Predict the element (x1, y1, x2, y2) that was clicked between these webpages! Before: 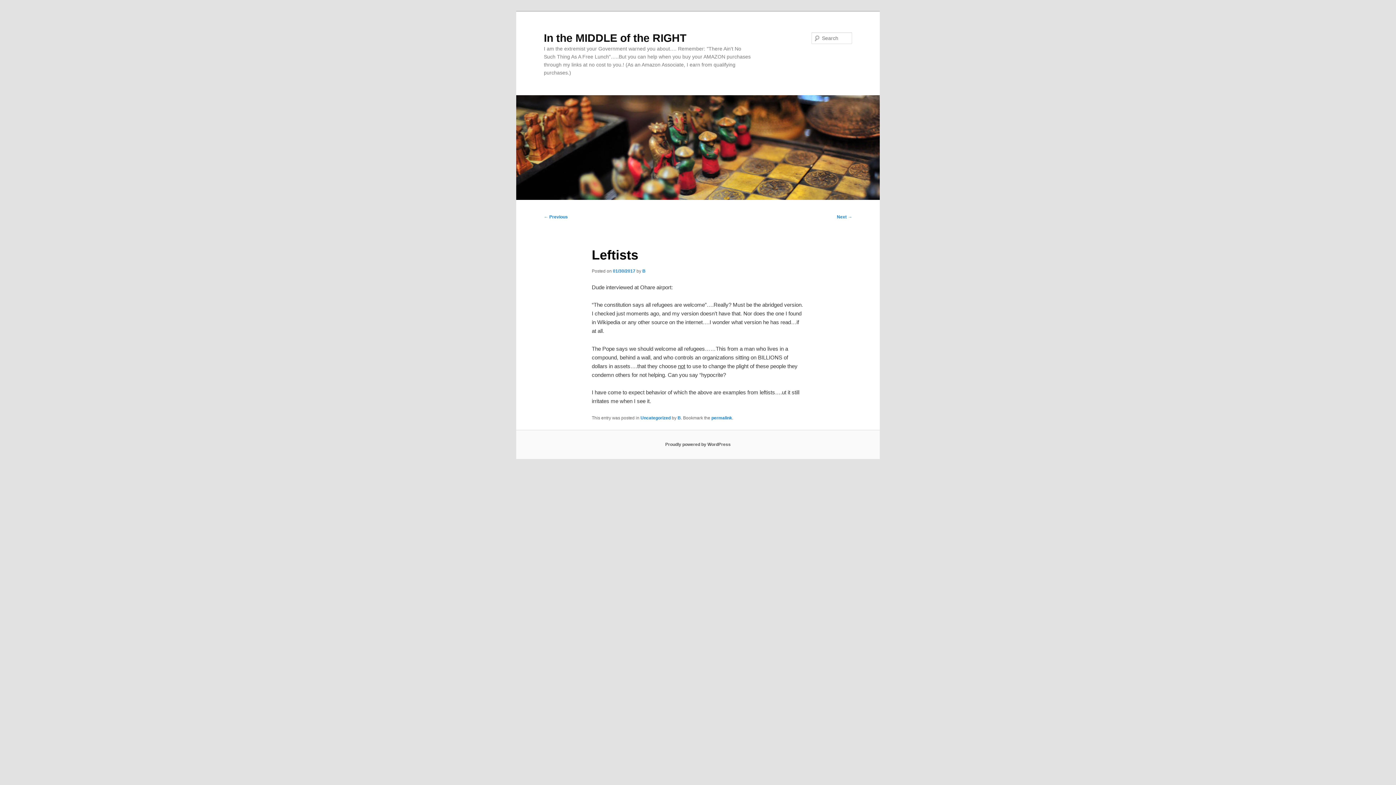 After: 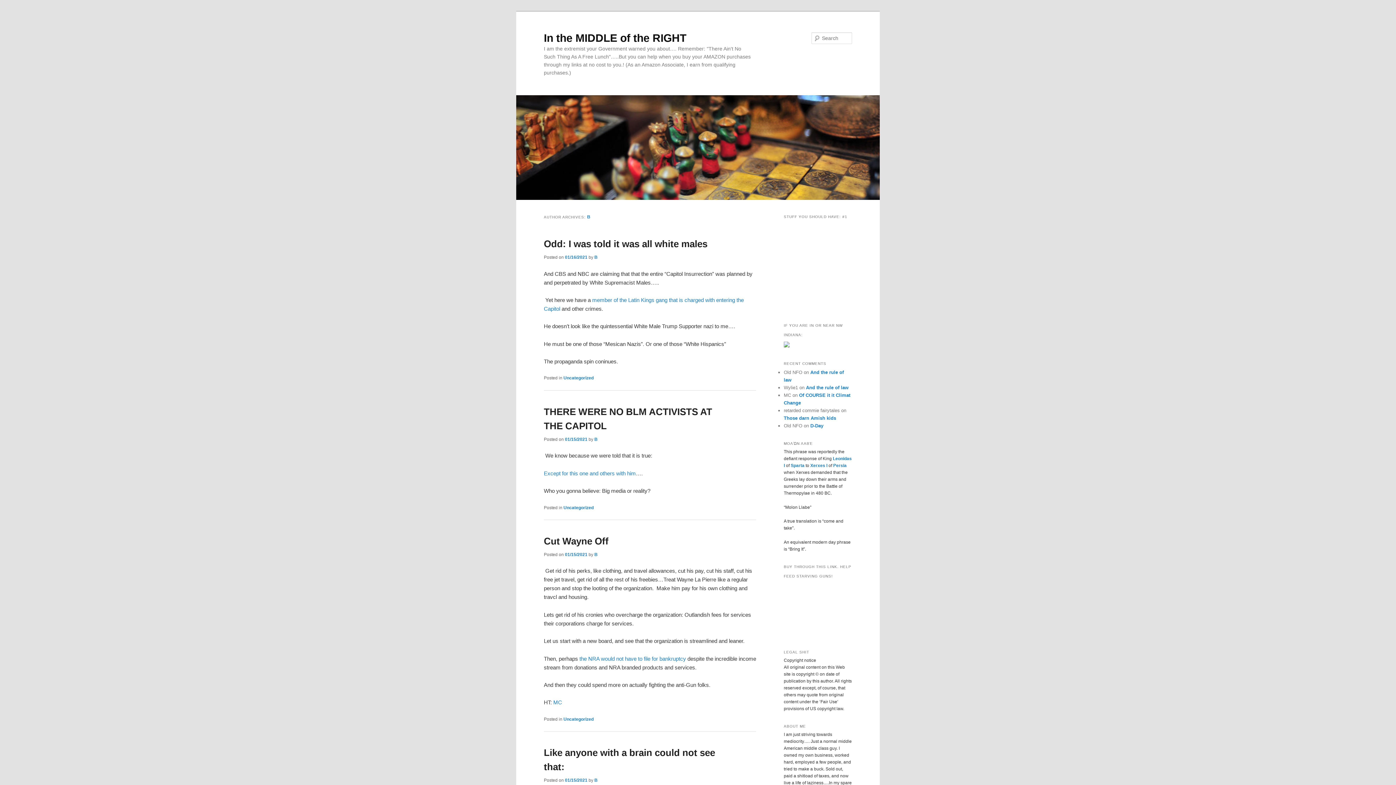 Action: bbox: (677, 415, 681, 420) label: B